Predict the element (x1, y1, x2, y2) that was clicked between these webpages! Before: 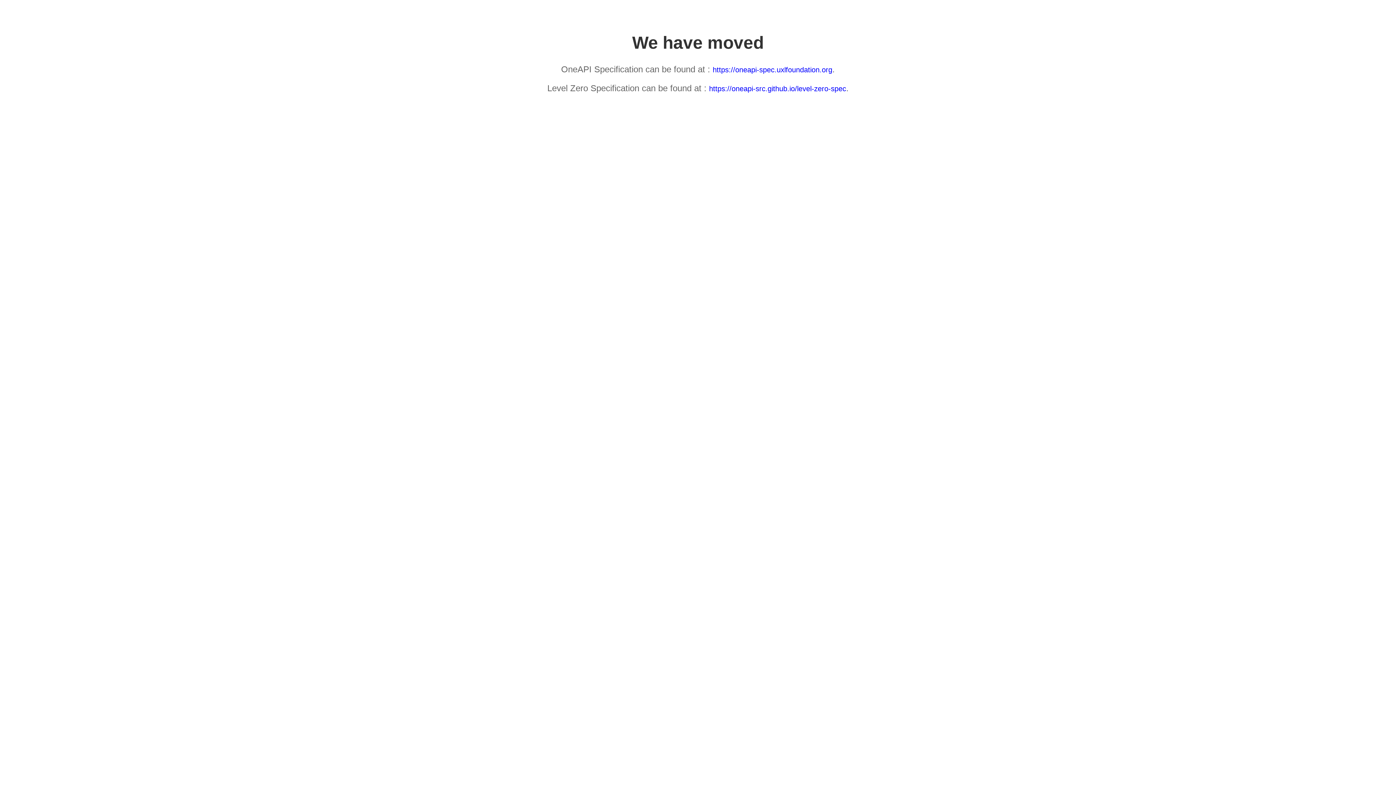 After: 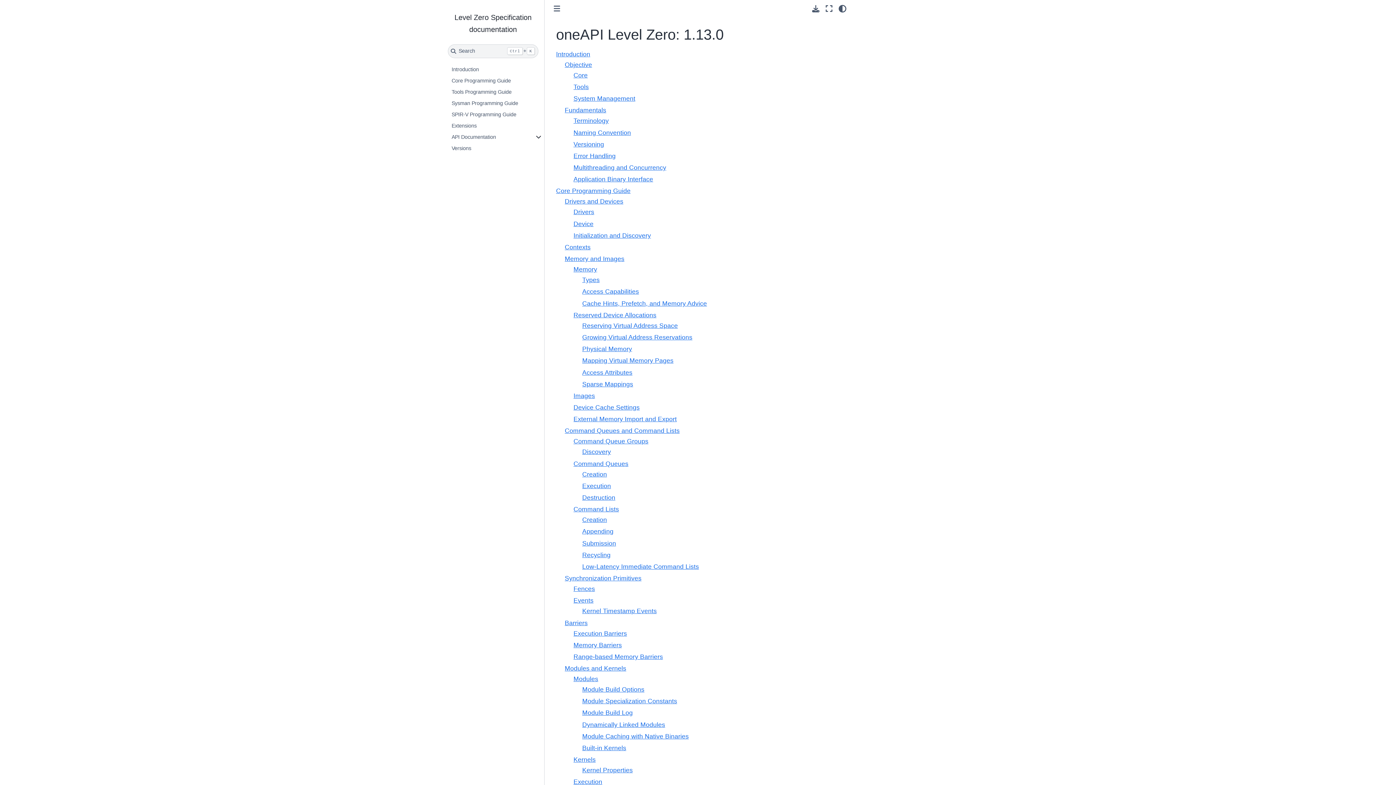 Action: bbox: (709, 84, 846, 92) label: https://oneapi-src.github.io/level-zero-spec